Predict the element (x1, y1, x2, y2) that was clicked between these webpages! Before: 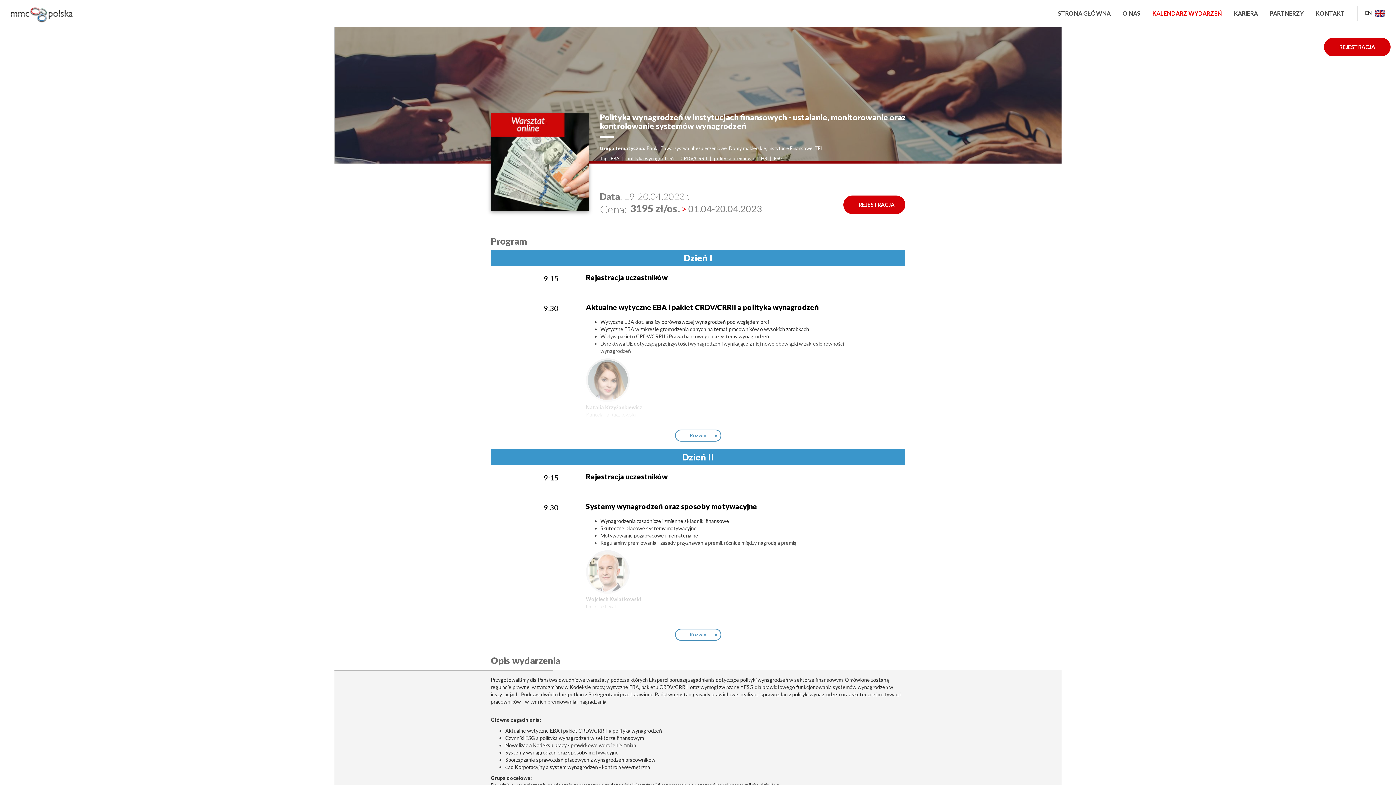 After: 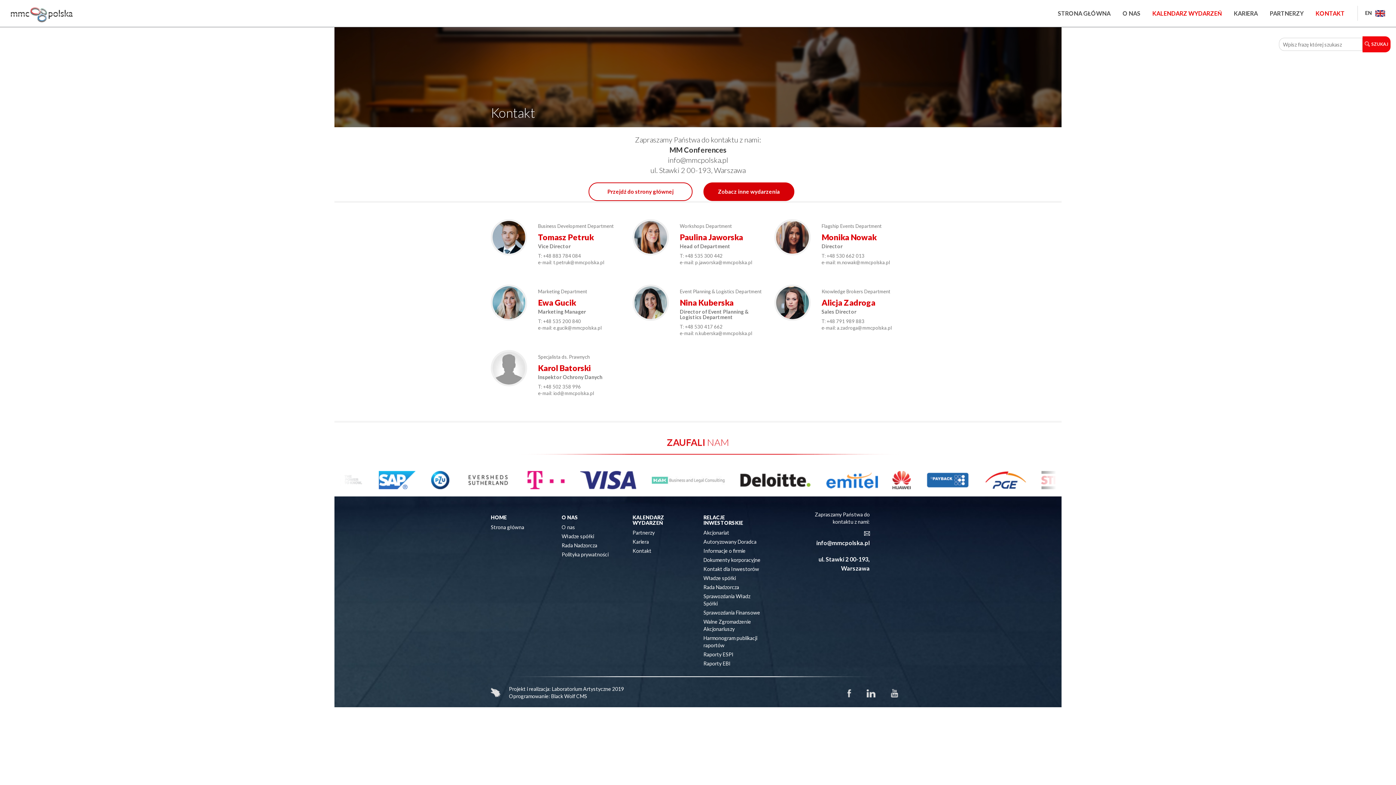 Action: label: KONTAKT bbox: (1316, 9, 1345, 16)